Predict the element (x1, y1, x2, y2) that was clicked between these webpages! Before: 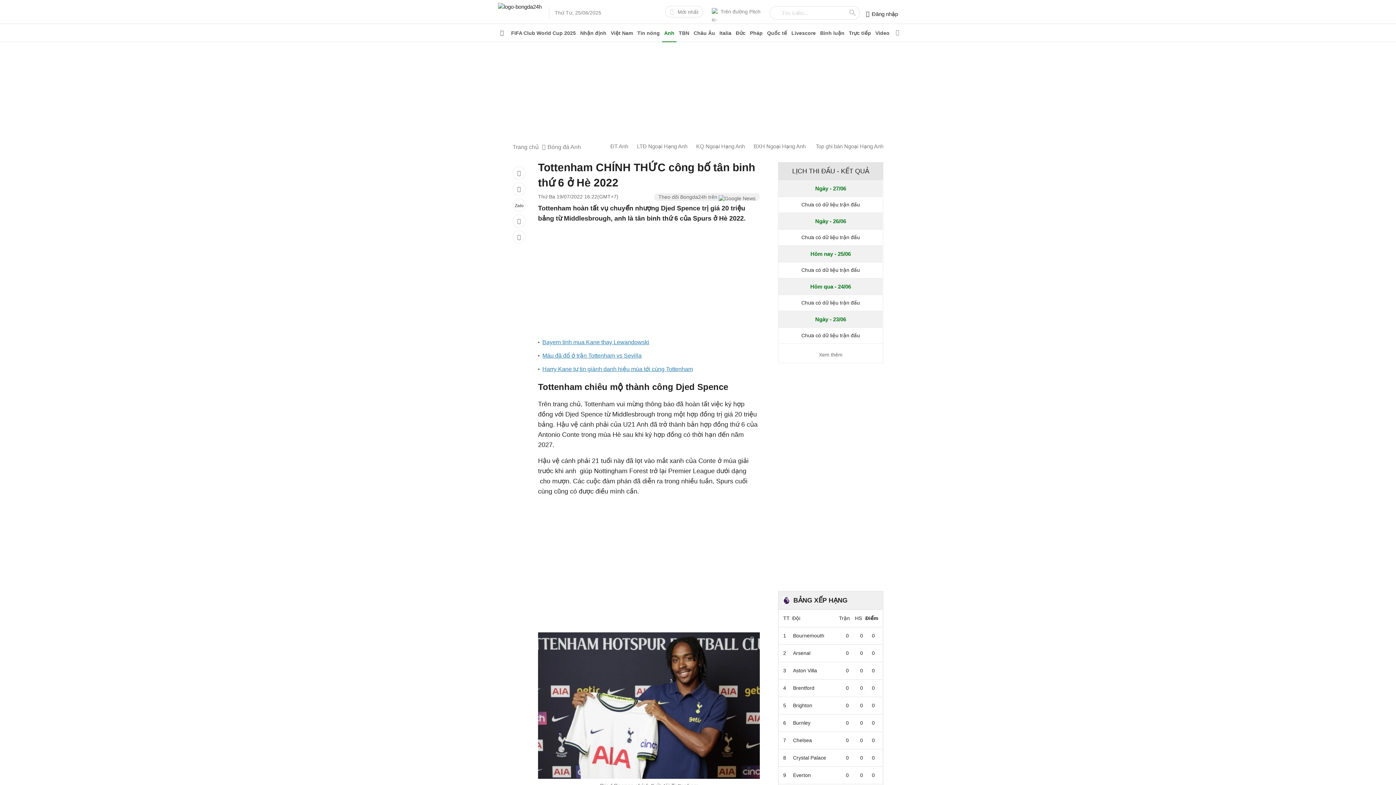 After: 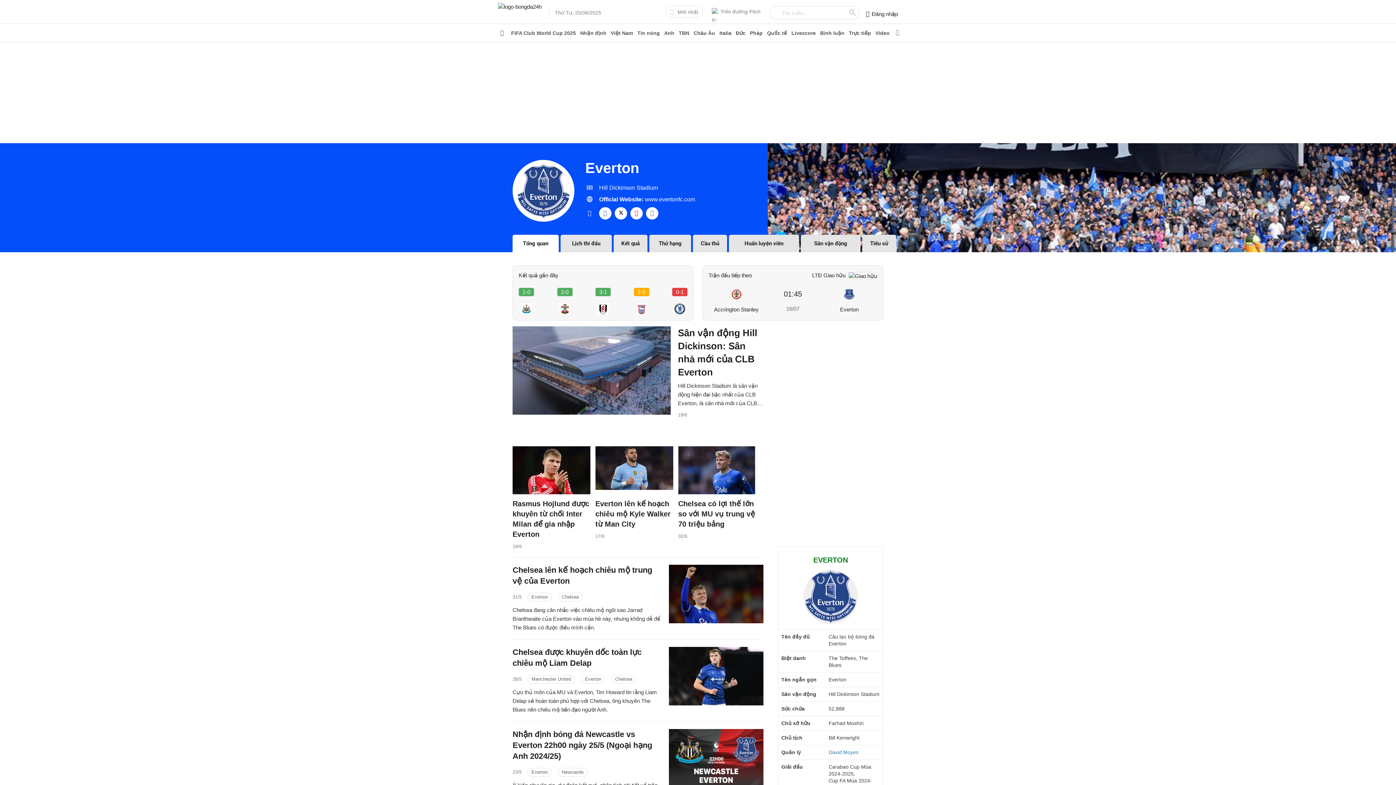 Action: bbox: (793, 772, 840, 779) label: Everton